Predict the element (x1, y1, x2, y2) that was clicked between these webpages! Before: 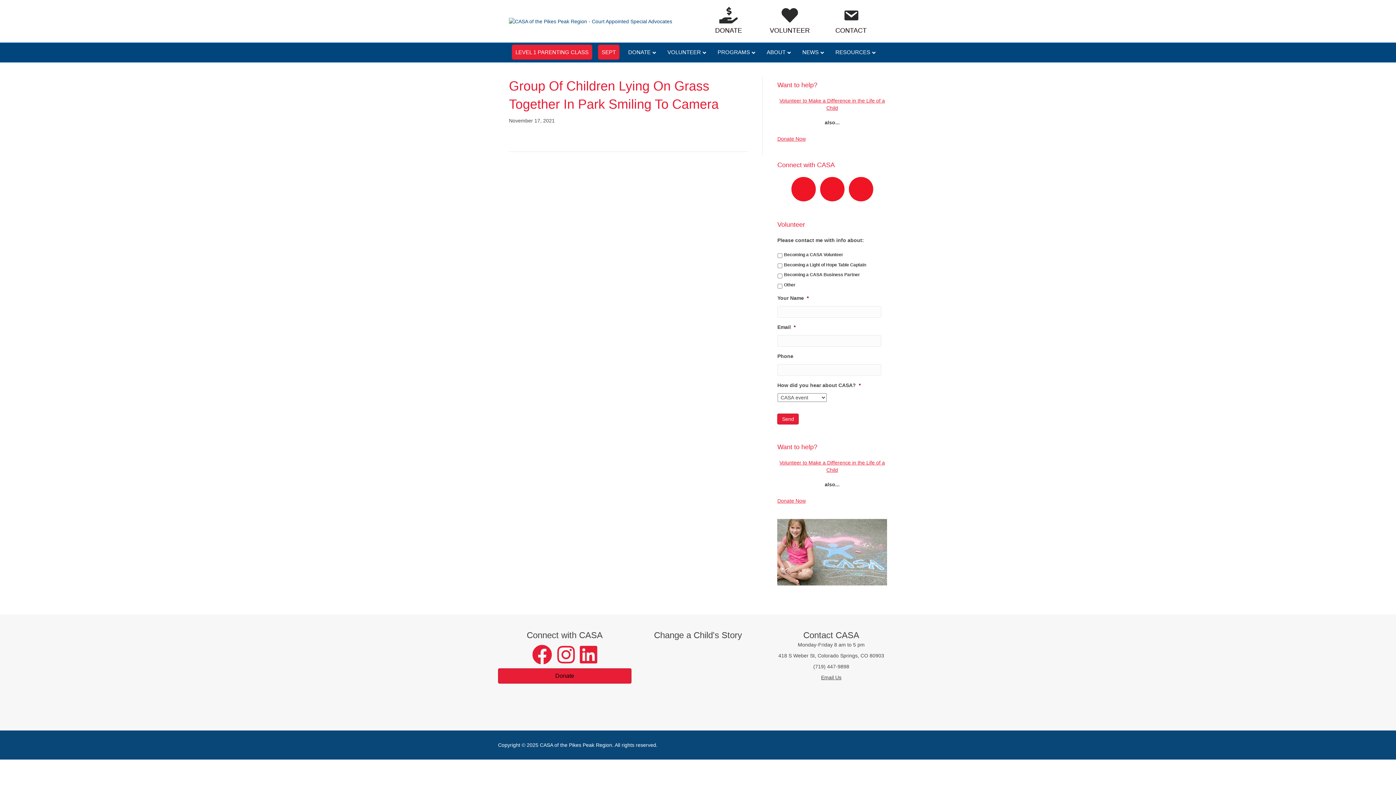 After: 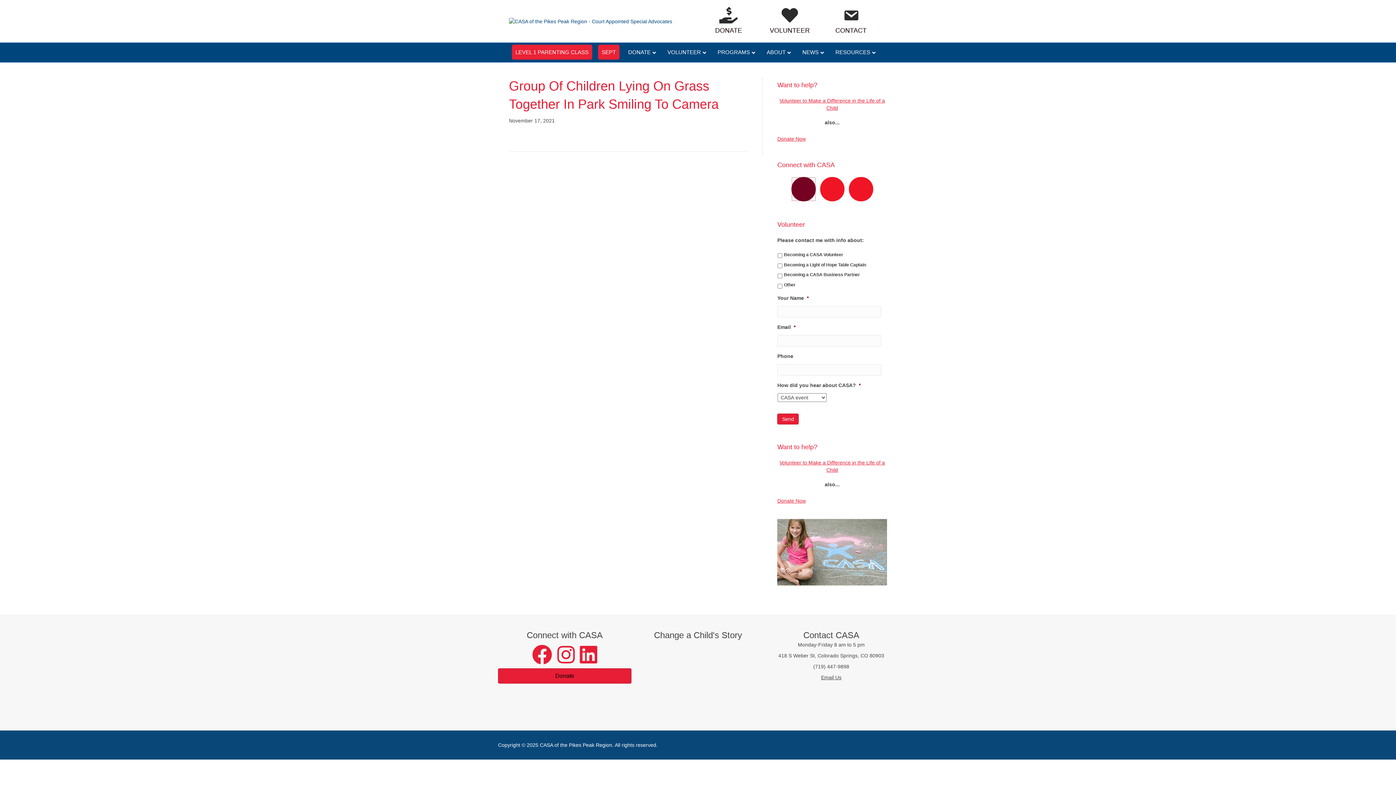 Action: bbox: (791, 176, 815, 201)